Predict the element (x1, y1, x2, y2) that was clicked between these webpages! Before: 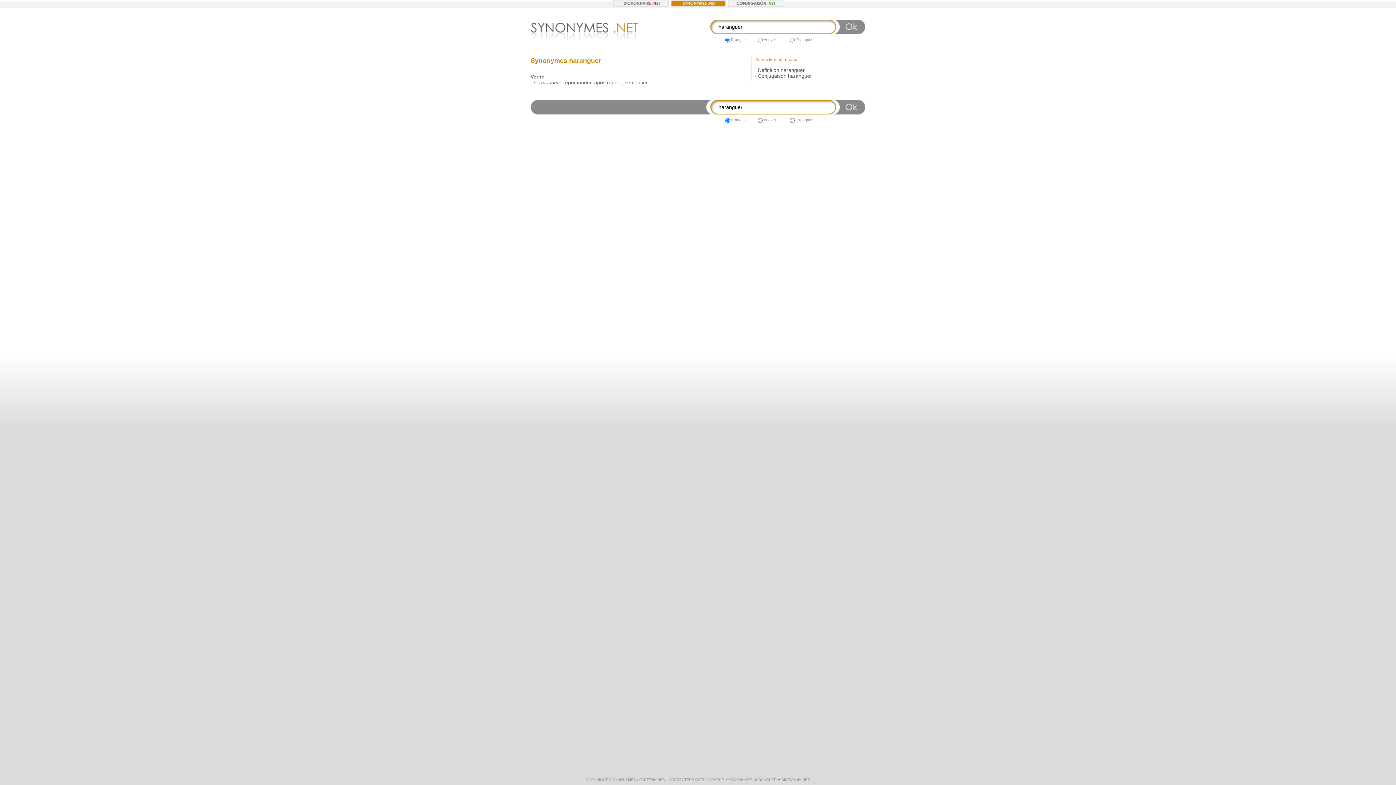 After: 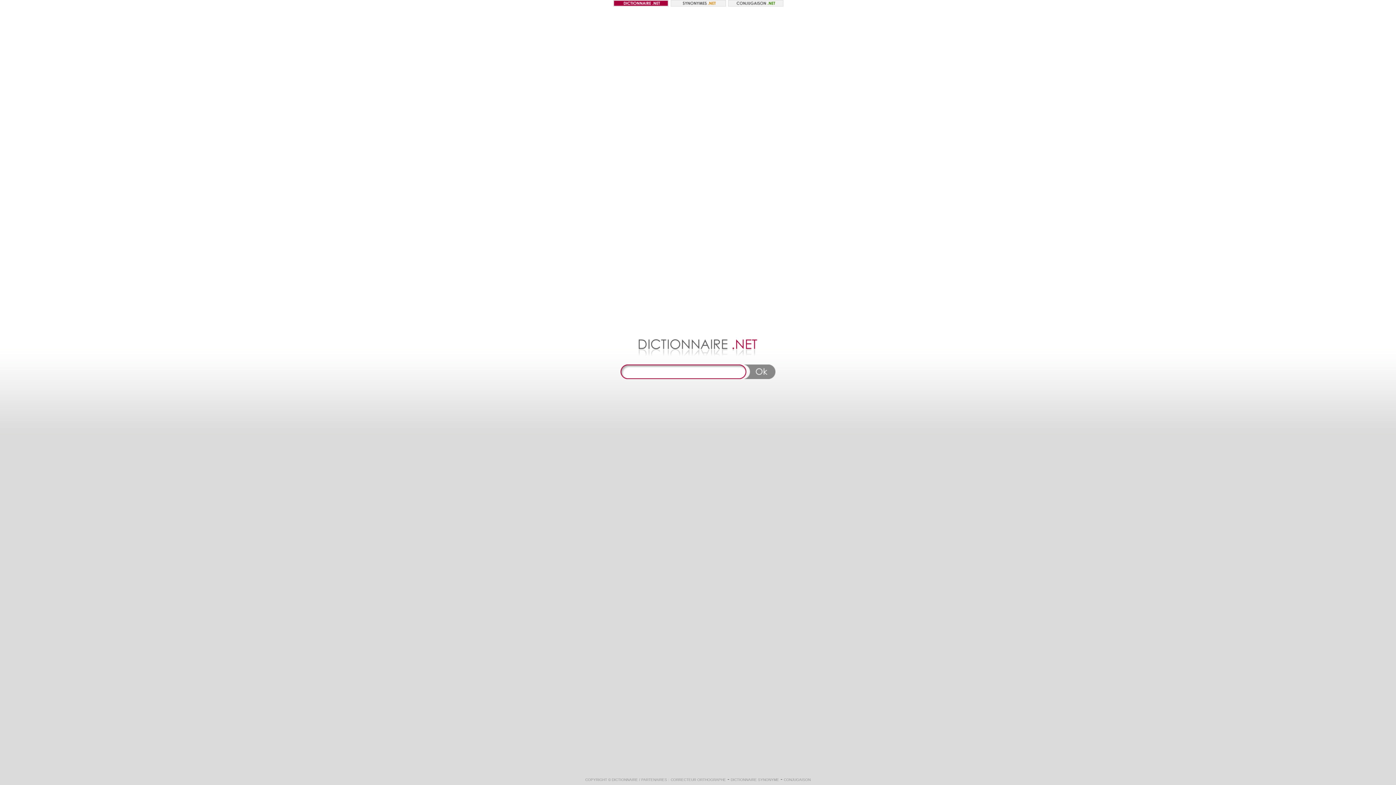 Action: bbox: (612, 1, 668, 7)